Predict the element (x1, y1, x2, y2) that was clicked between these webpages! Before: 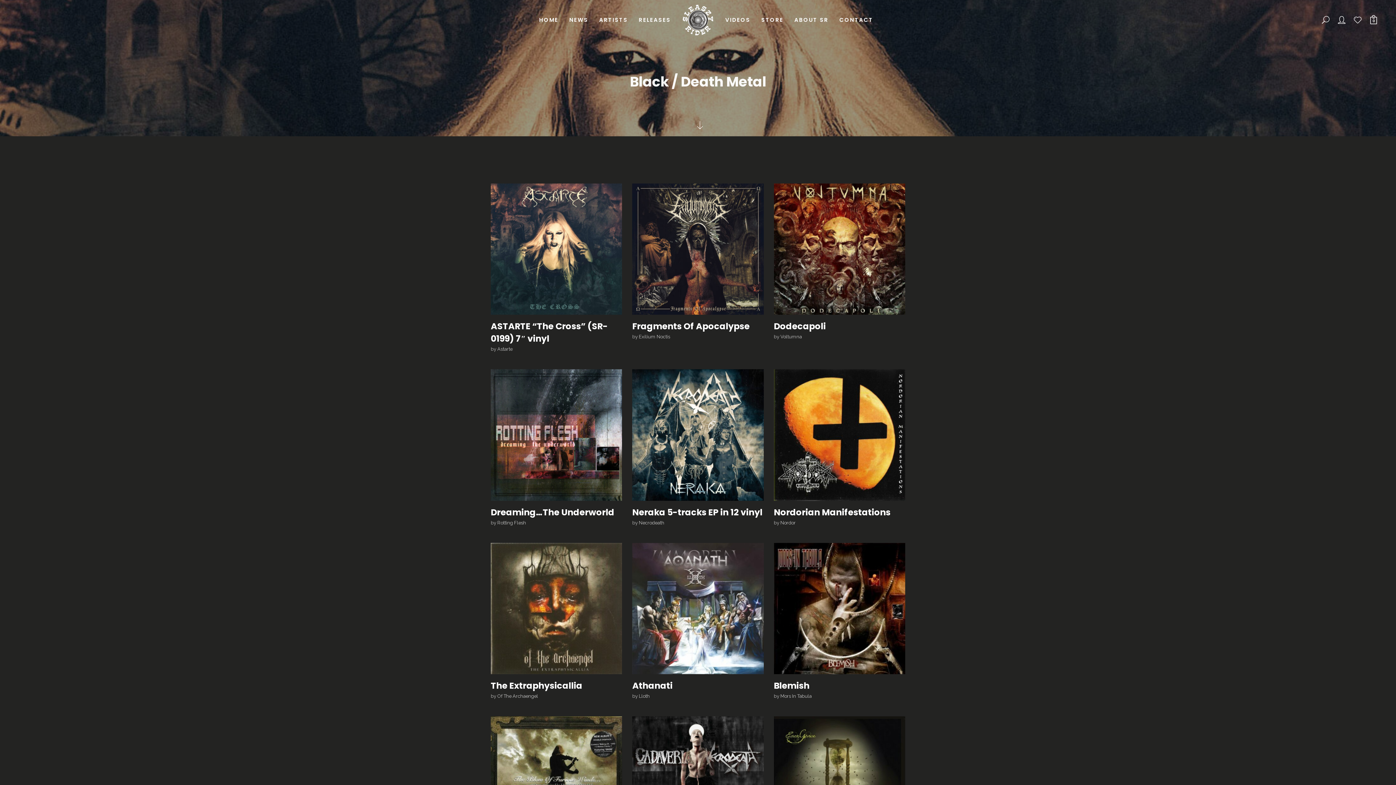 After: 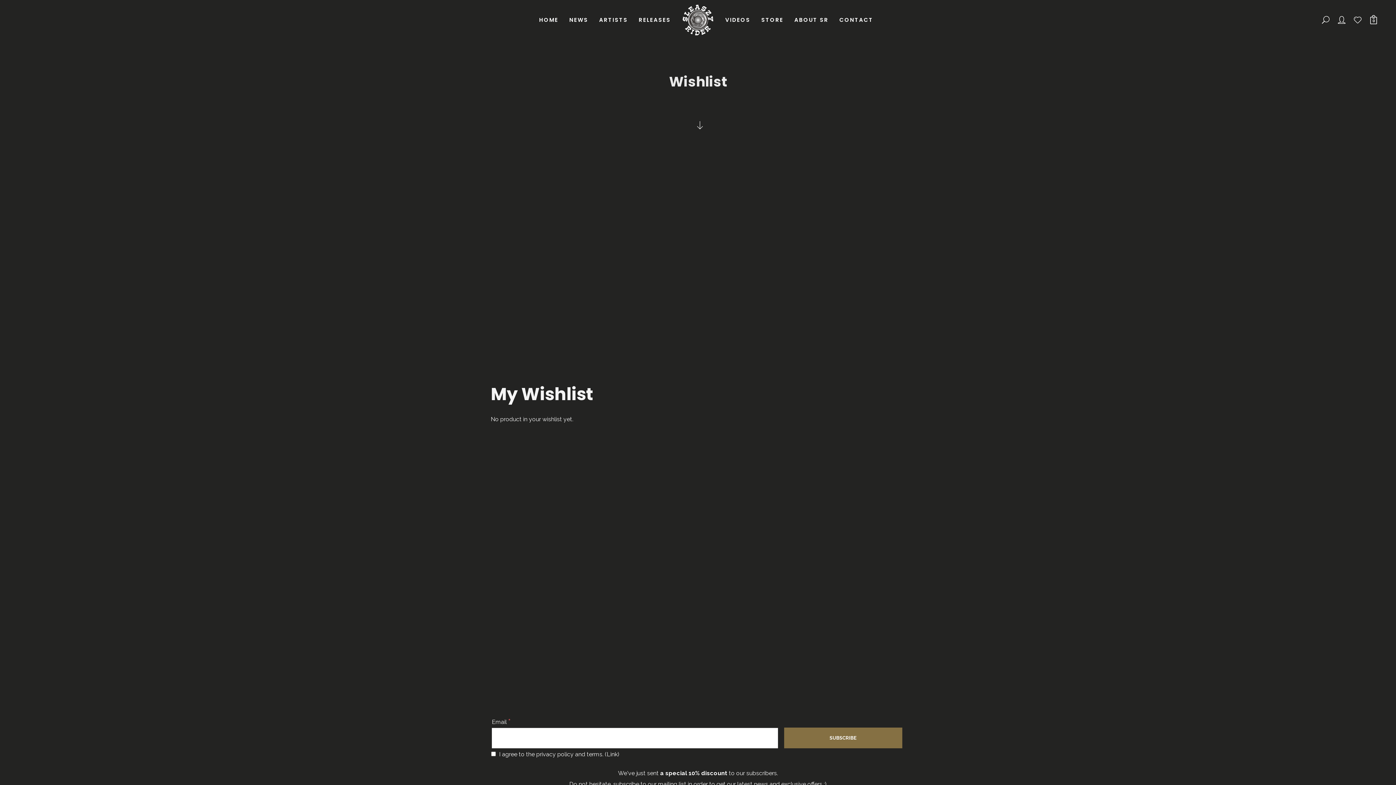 Action: bbox: (1350, 0, 1366, 40)